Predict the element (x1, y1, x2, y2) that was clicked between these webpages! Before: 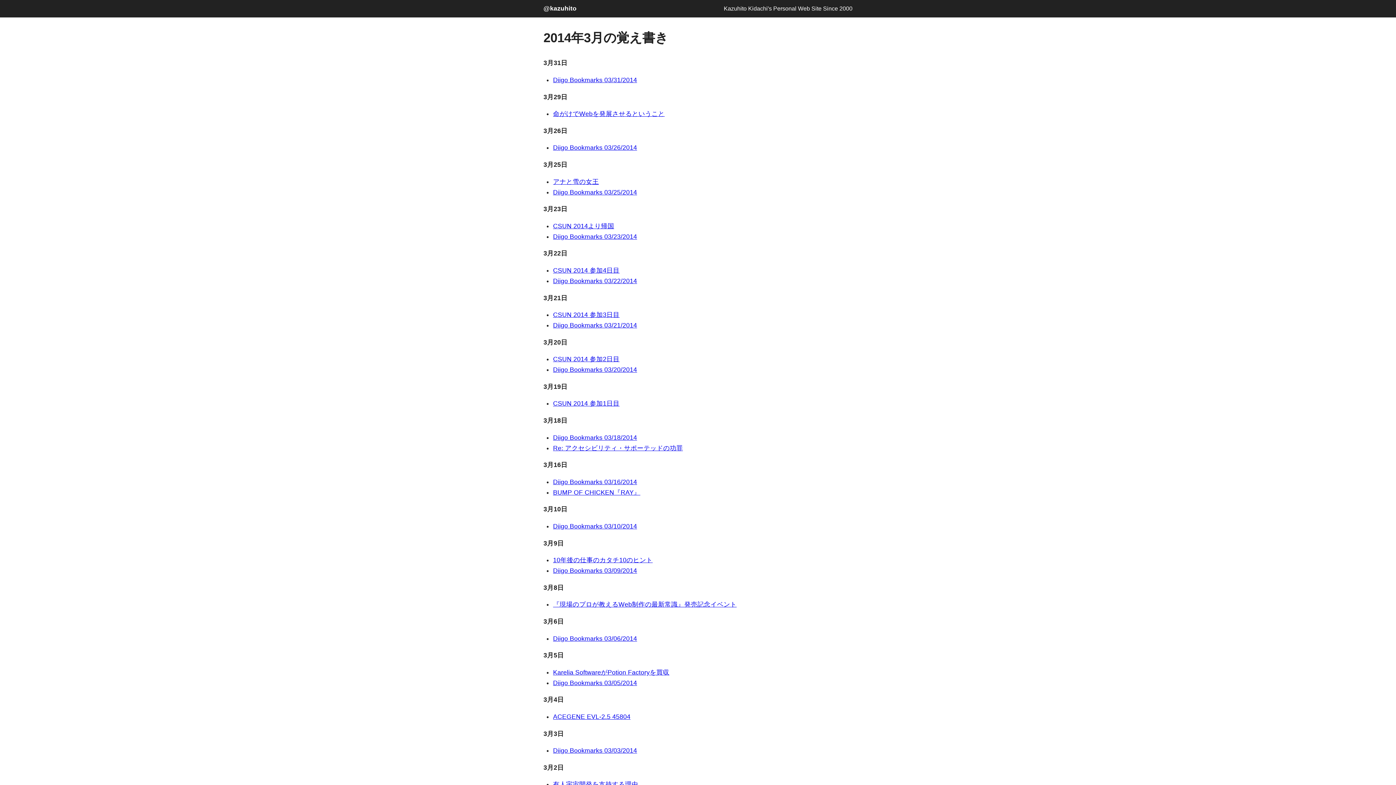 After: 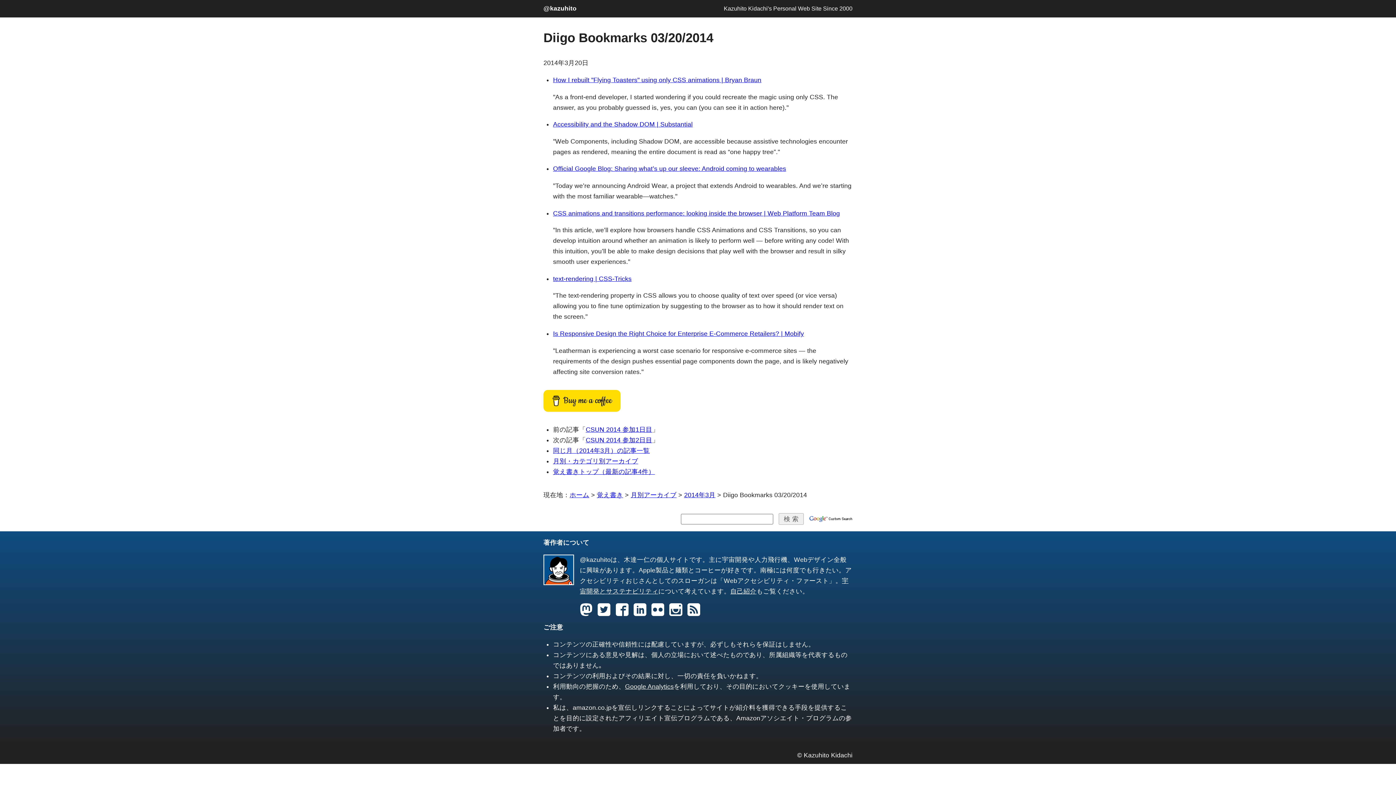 Action: bbox: (553, 366, 637, 373) label: Diigo Bookmarks 03/20/2014